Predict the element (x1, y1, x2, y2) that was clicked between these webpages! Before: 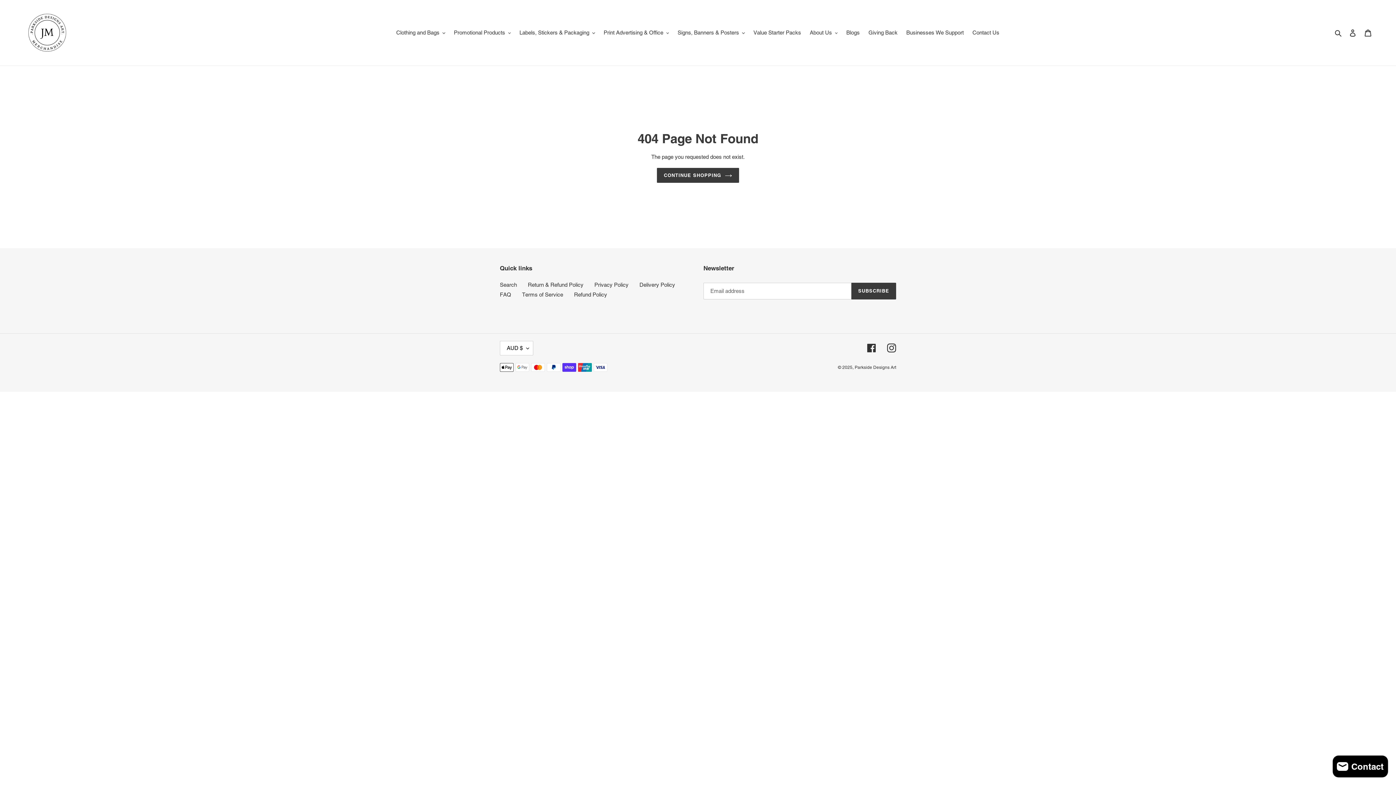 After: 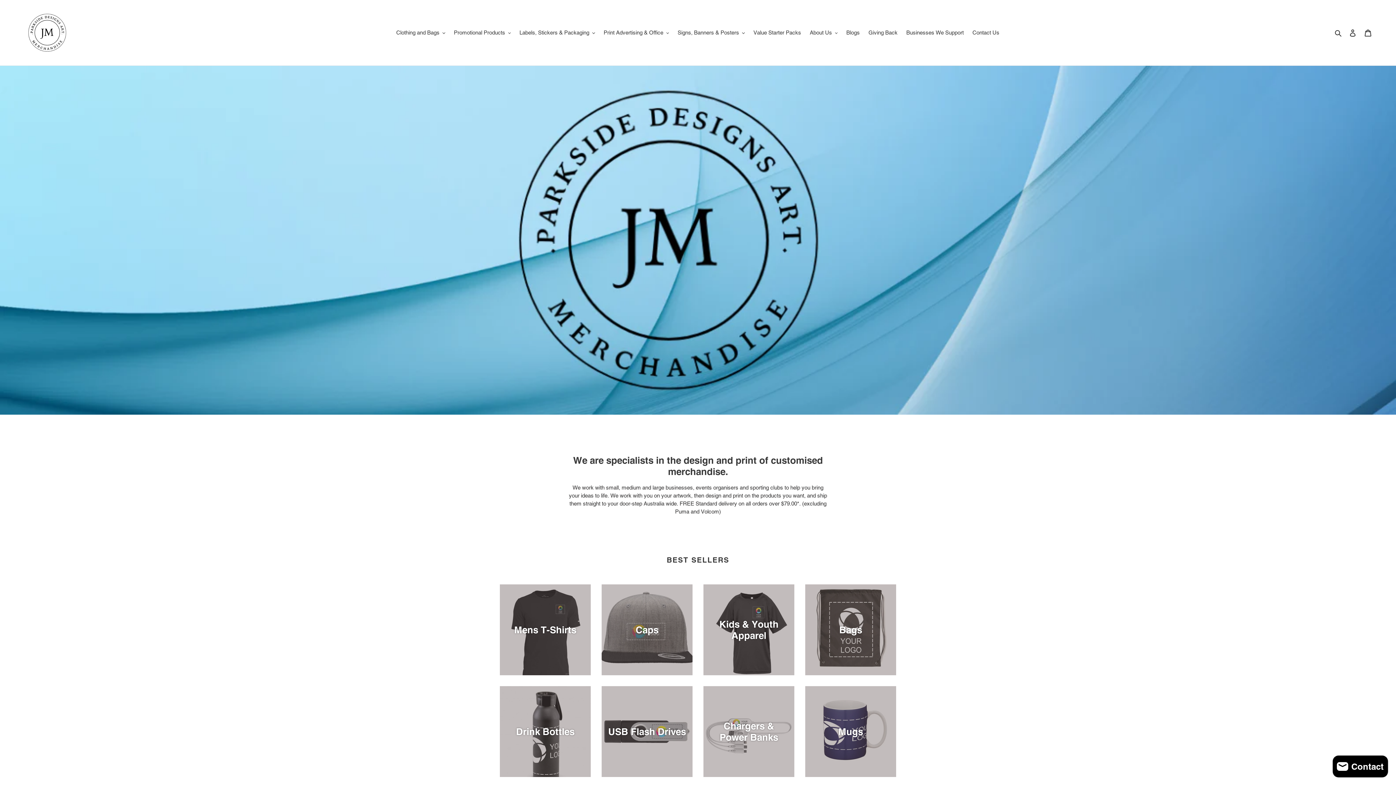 Action: bbox: (854, 365, 896, 370) label: Parkside Designs Art